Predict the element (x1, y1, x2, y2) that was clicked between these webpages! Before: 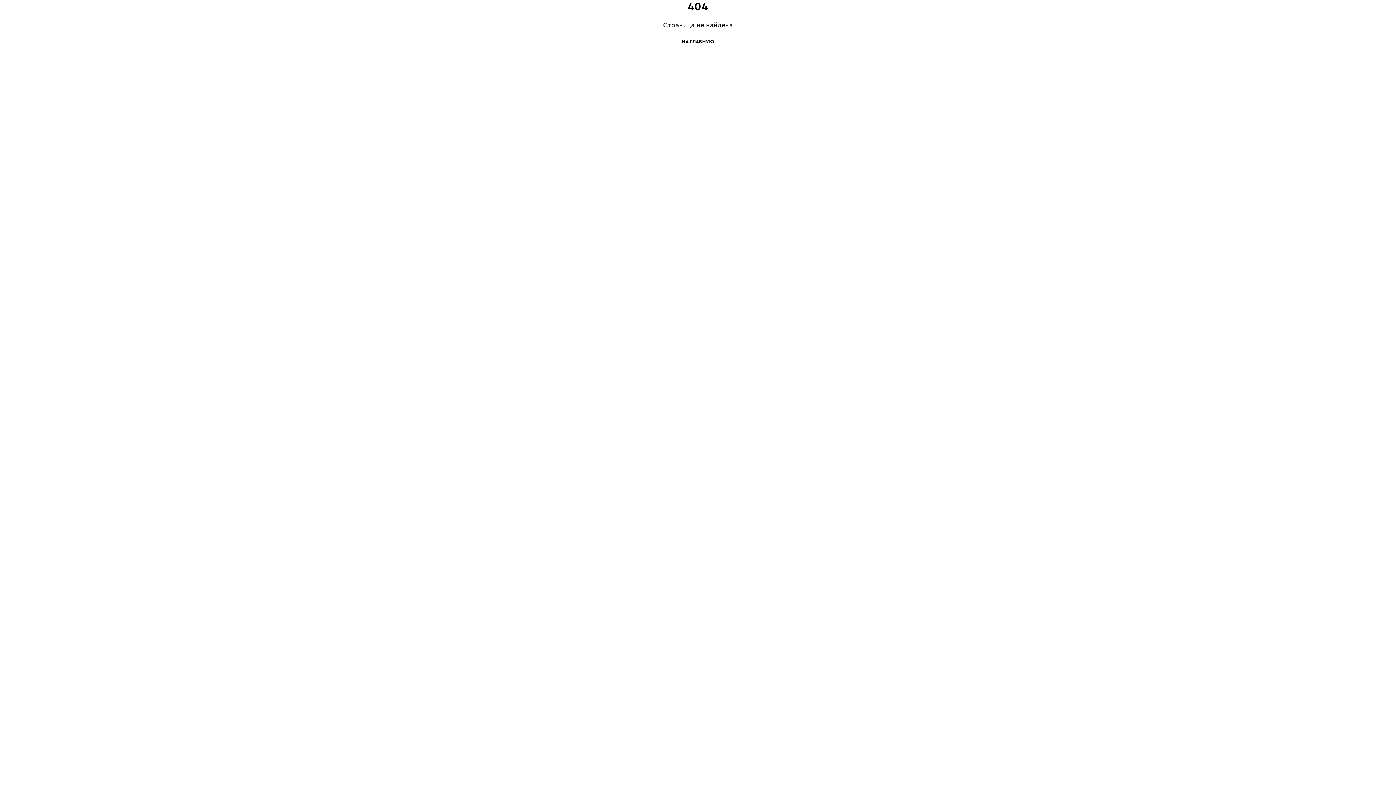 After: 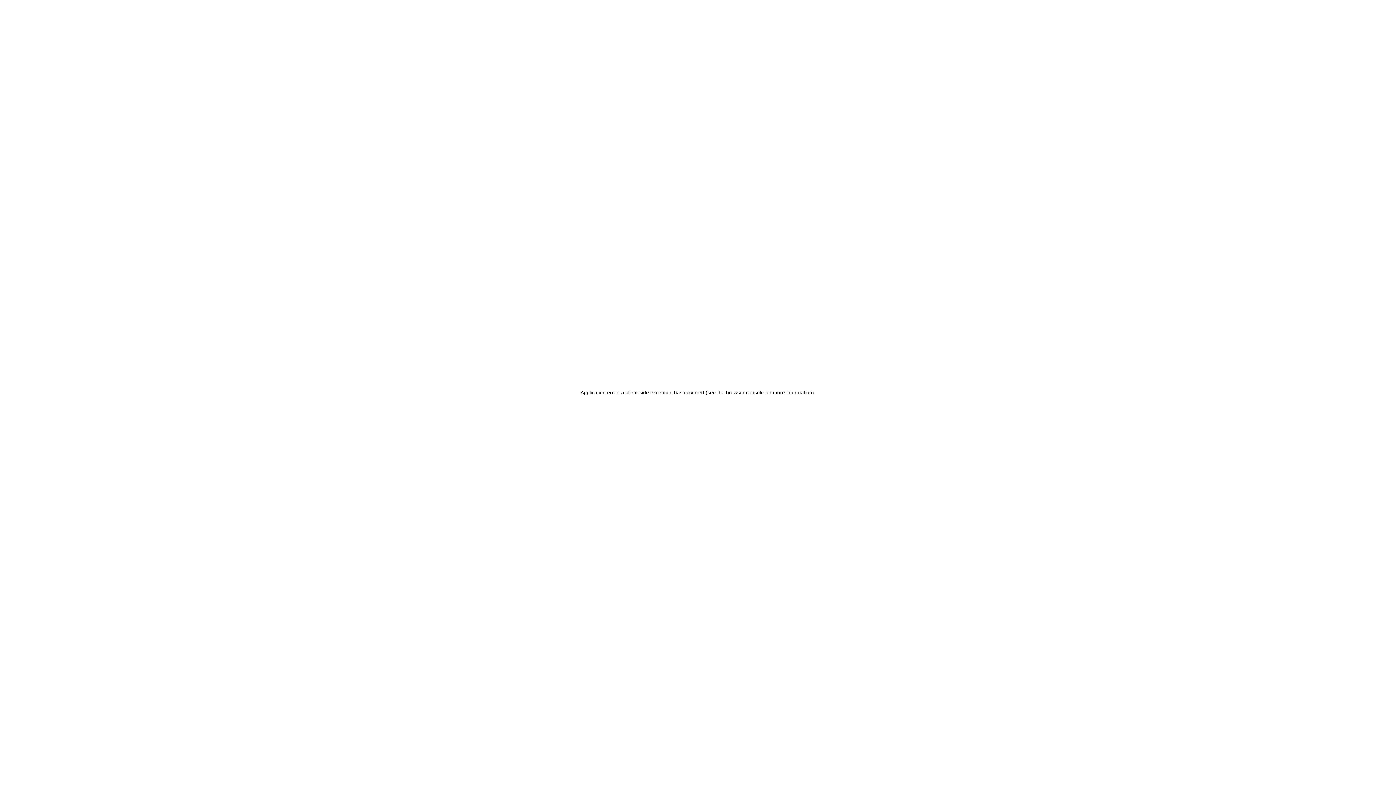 Action: bbox: (0, 38, 1396, 45) label: НА ГЛАВНУЮ